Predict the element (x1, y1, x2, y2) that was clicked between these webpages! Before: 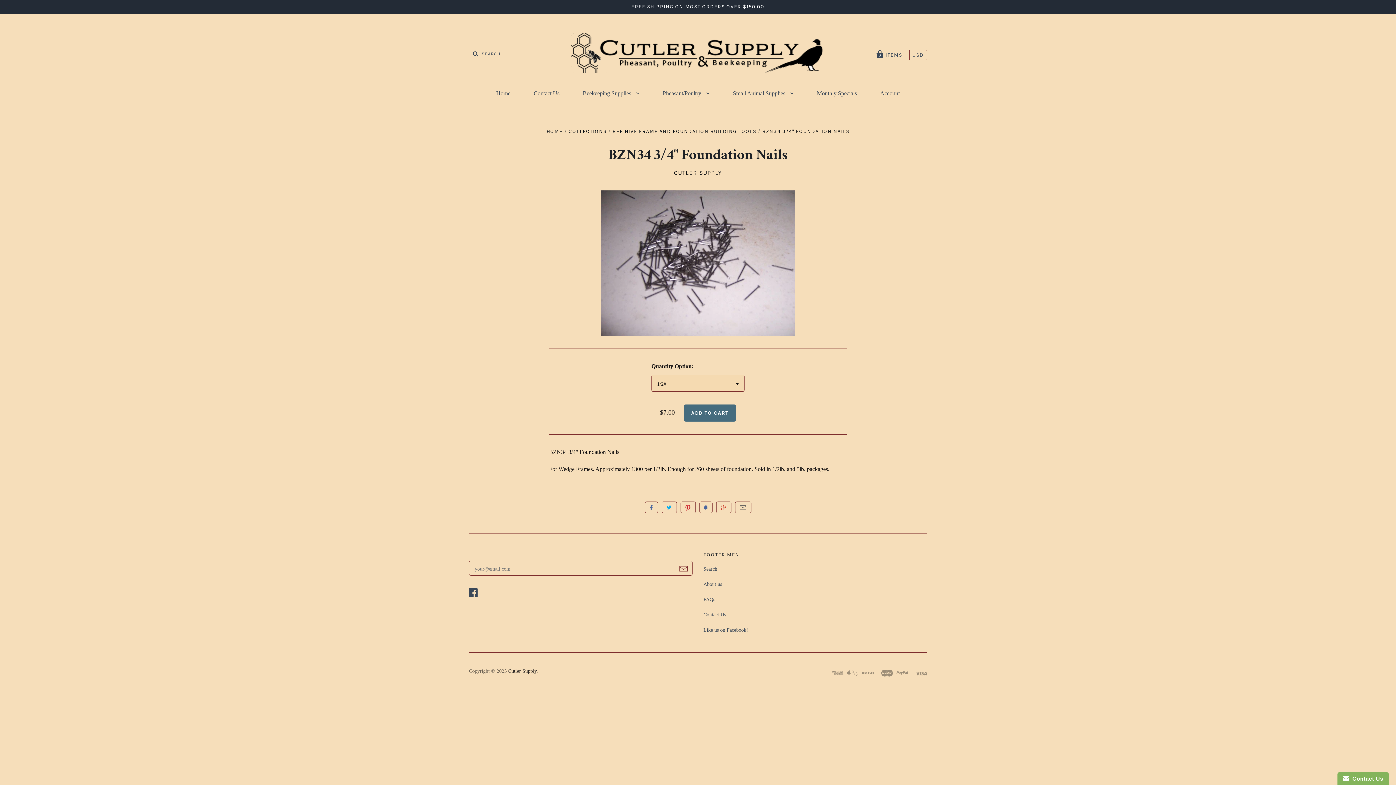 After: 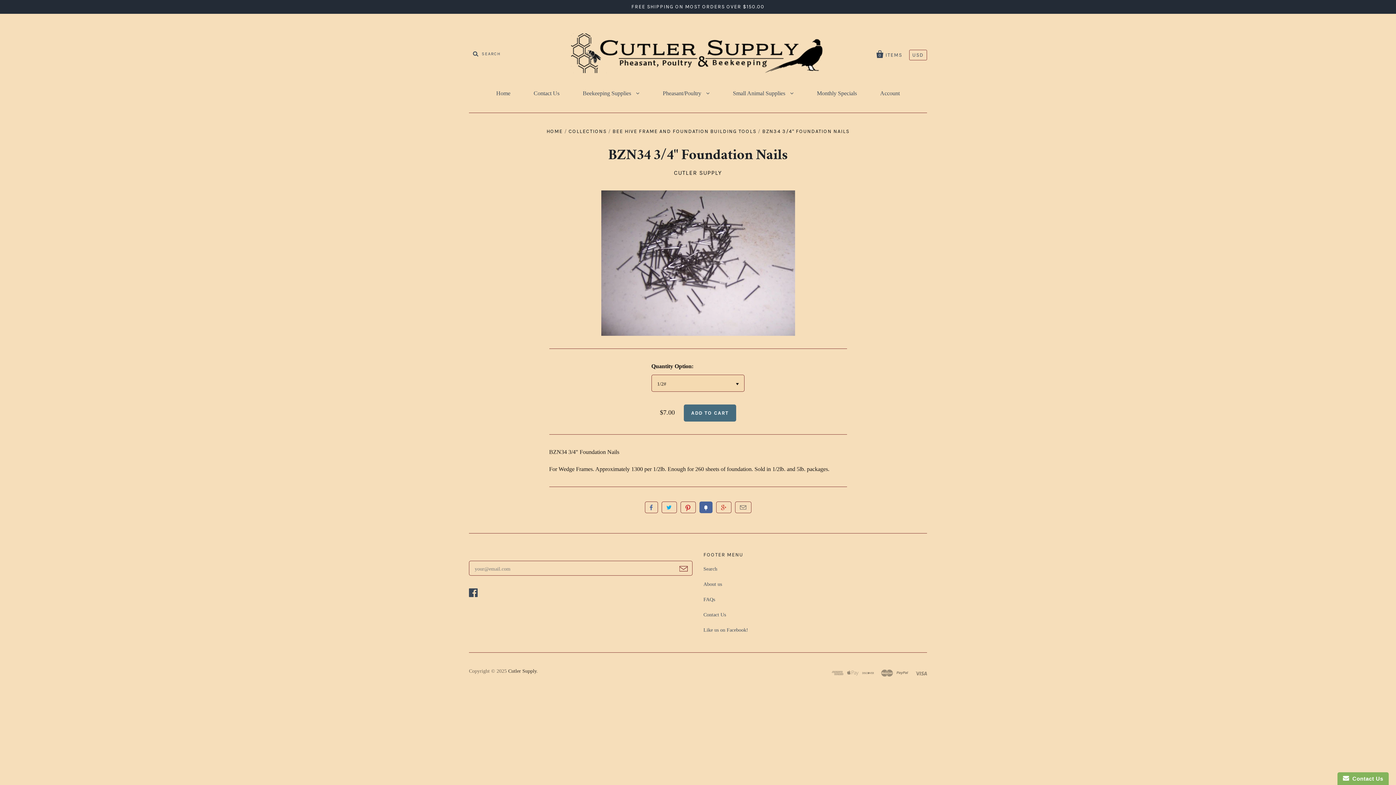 Action: bbox: (699, 501, 712, 513) label: Fancy